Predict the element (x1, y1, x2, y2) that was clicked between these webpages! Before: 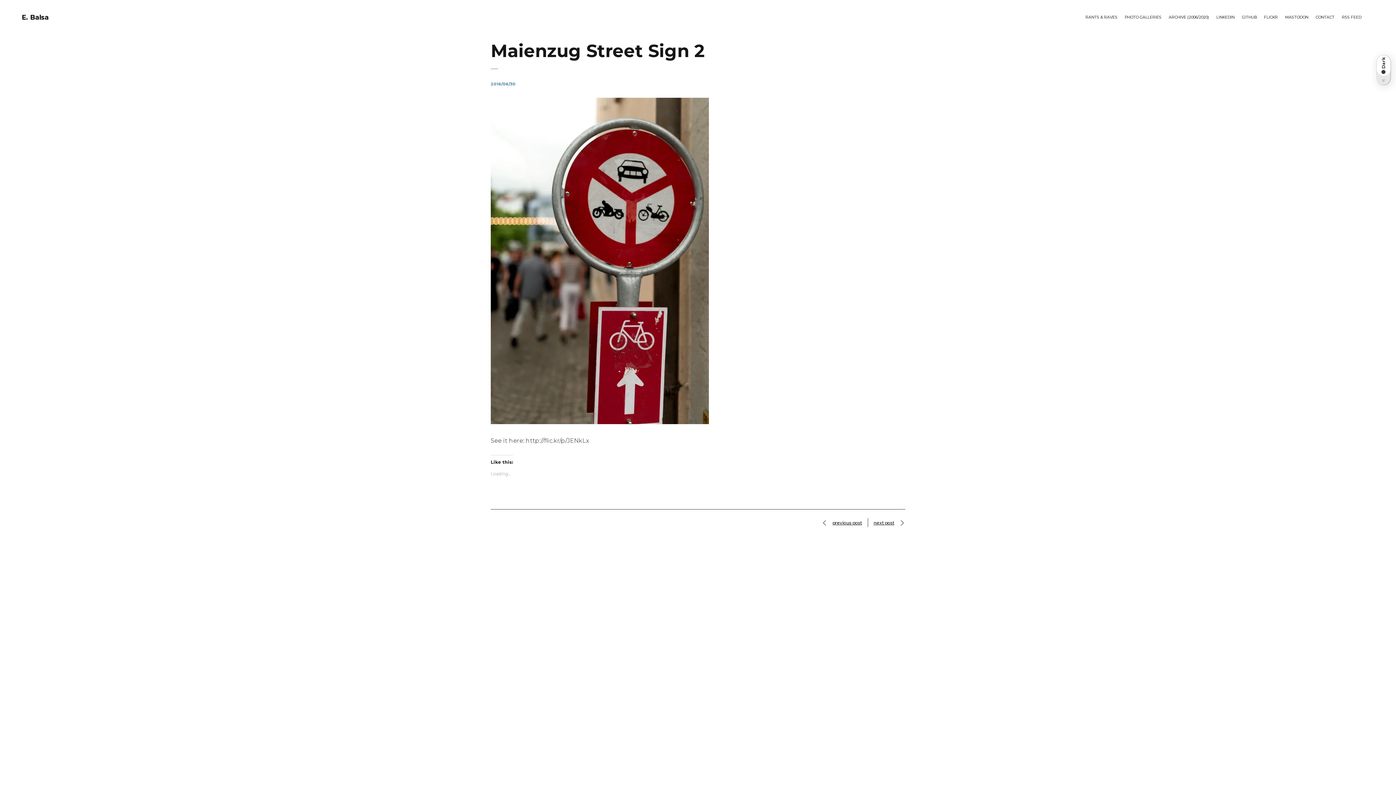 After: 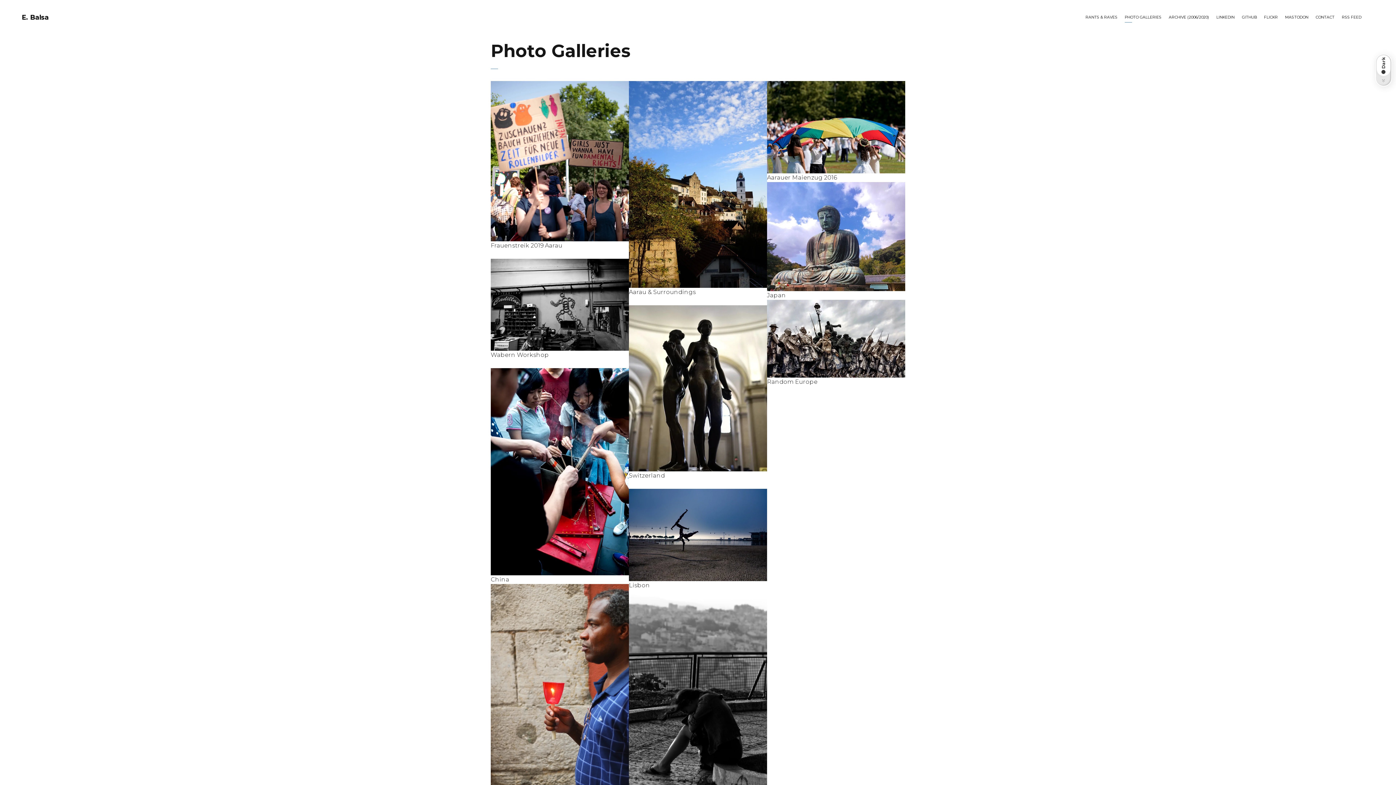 Action: bbox: (1121, 4, 1165, 31) label: PHOTO GALLERIES